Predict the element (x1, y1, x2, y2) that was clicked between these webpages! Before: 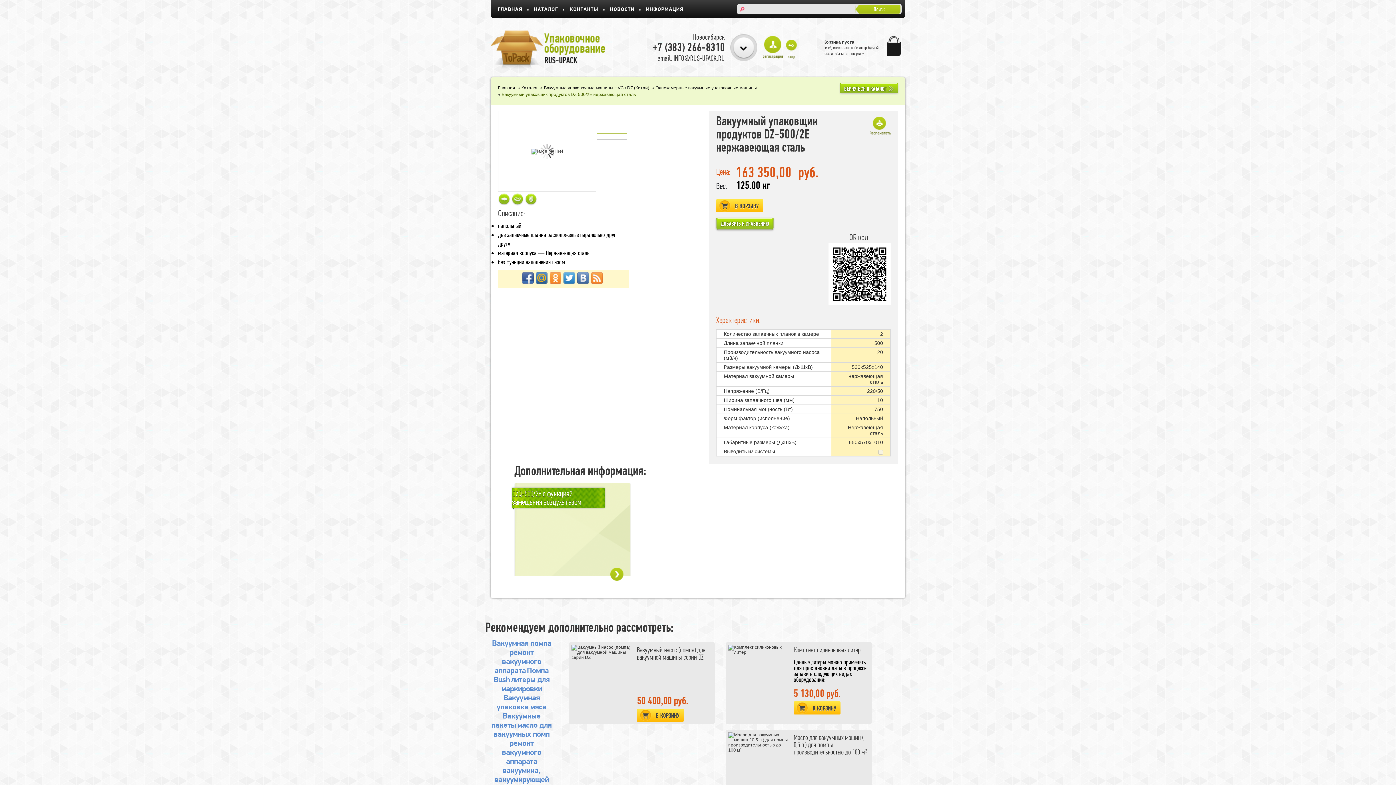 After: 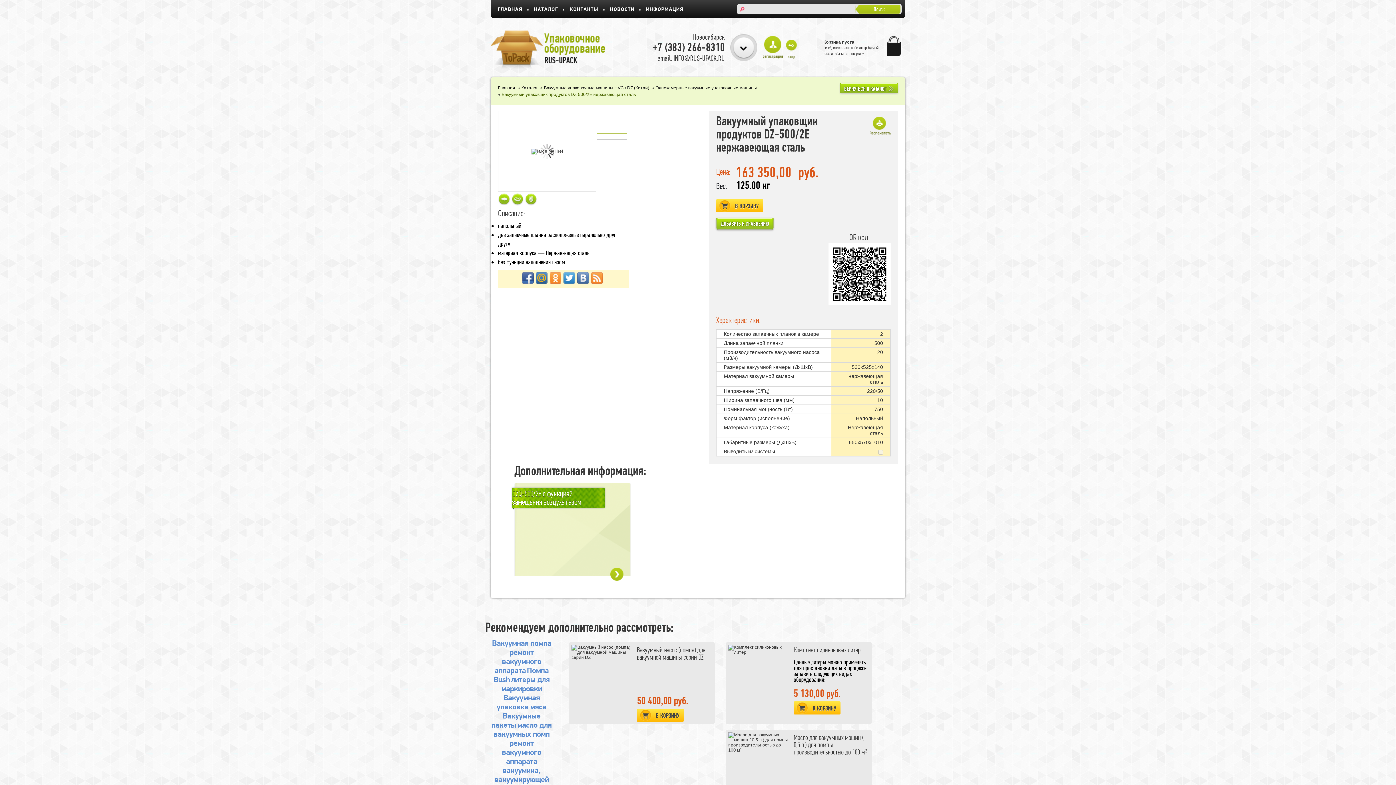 Action: bbox: (563, 272, 575, 284)